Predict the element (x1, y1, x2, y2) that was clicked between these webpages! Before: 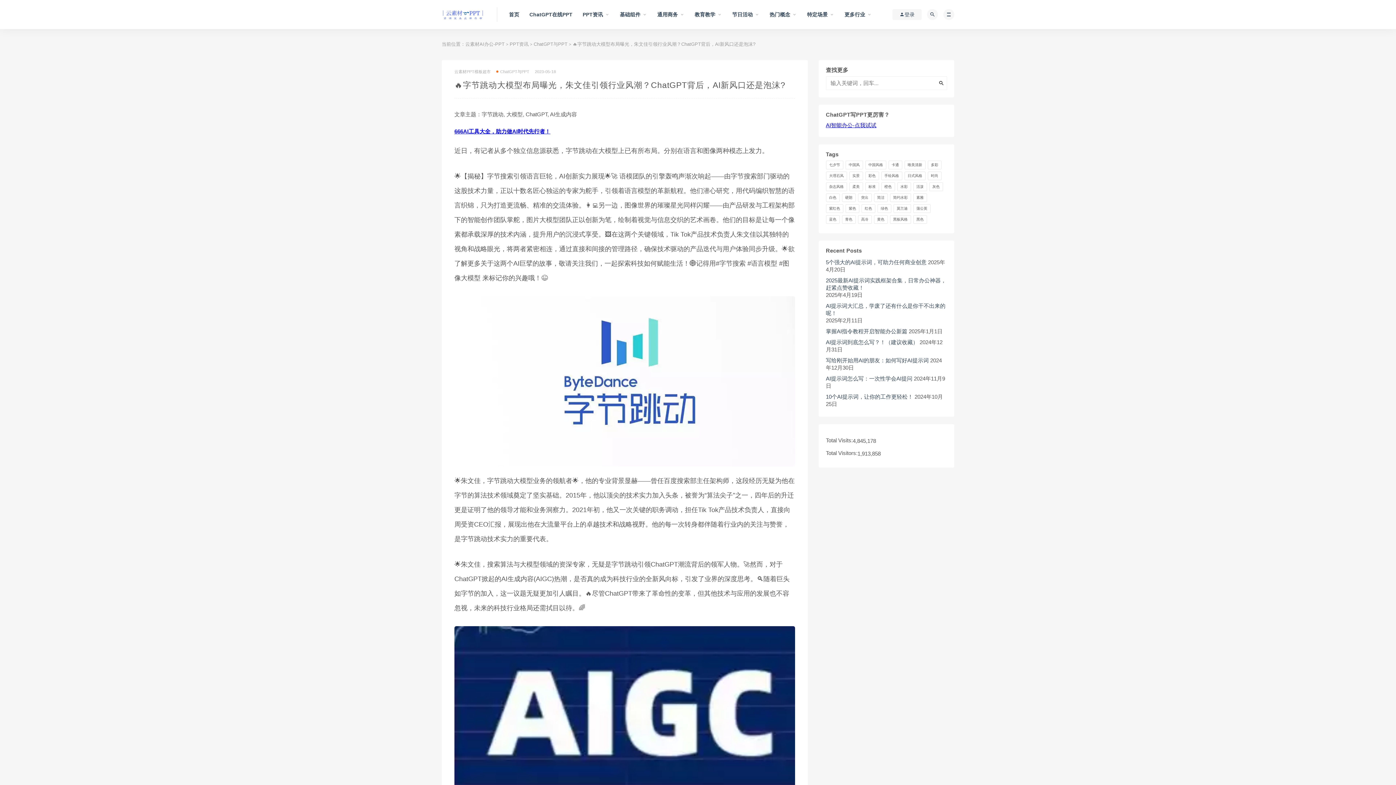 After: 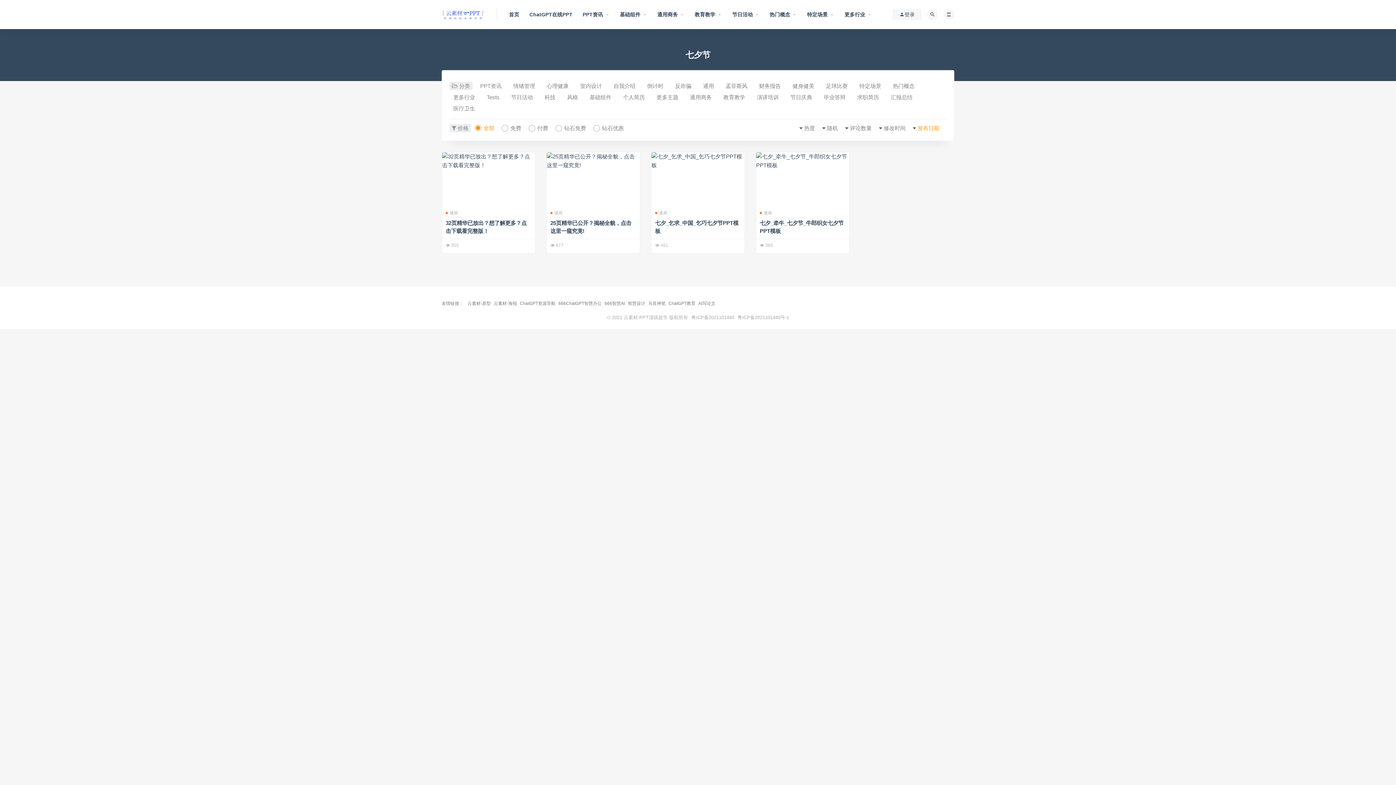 Action: bbox: (826, 160, 843, 169) label: 七夕节 (4 items)